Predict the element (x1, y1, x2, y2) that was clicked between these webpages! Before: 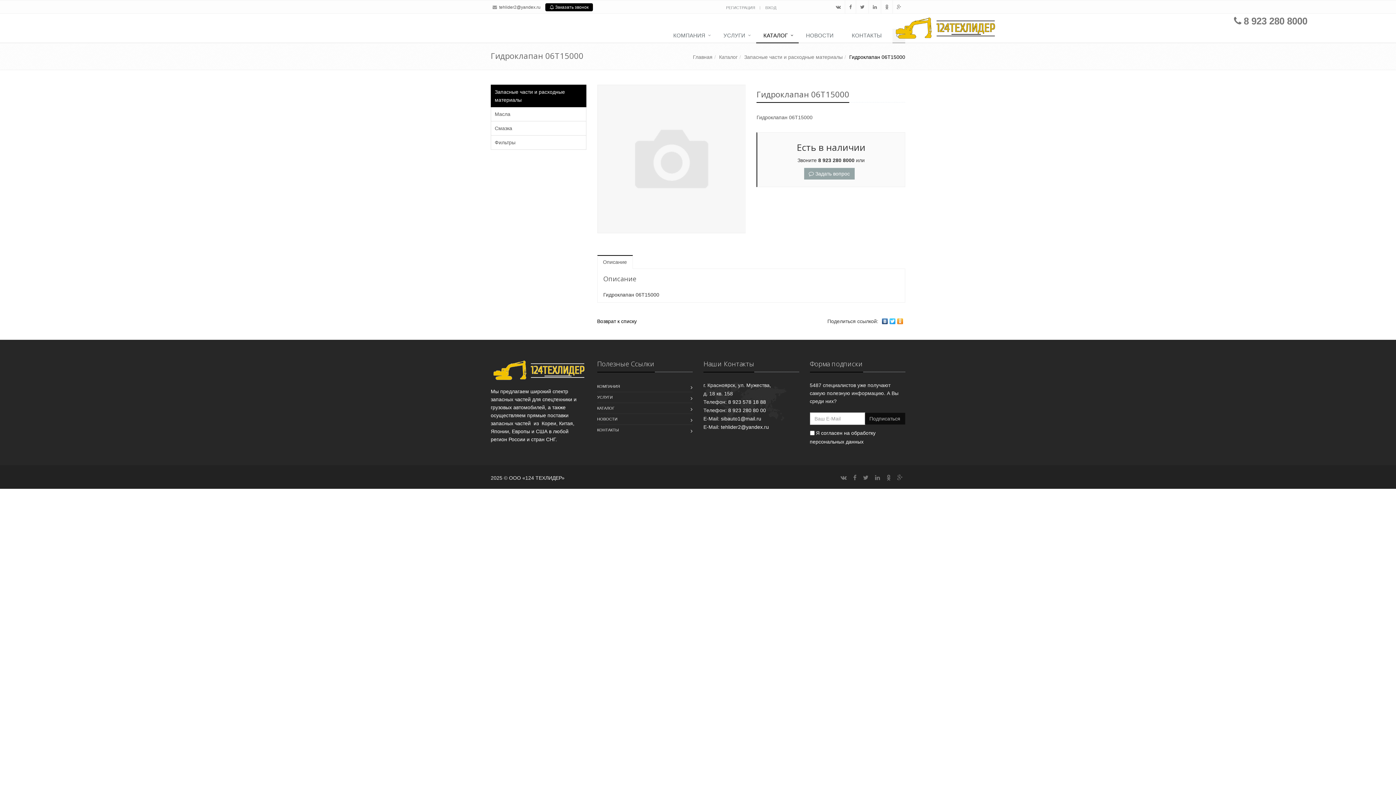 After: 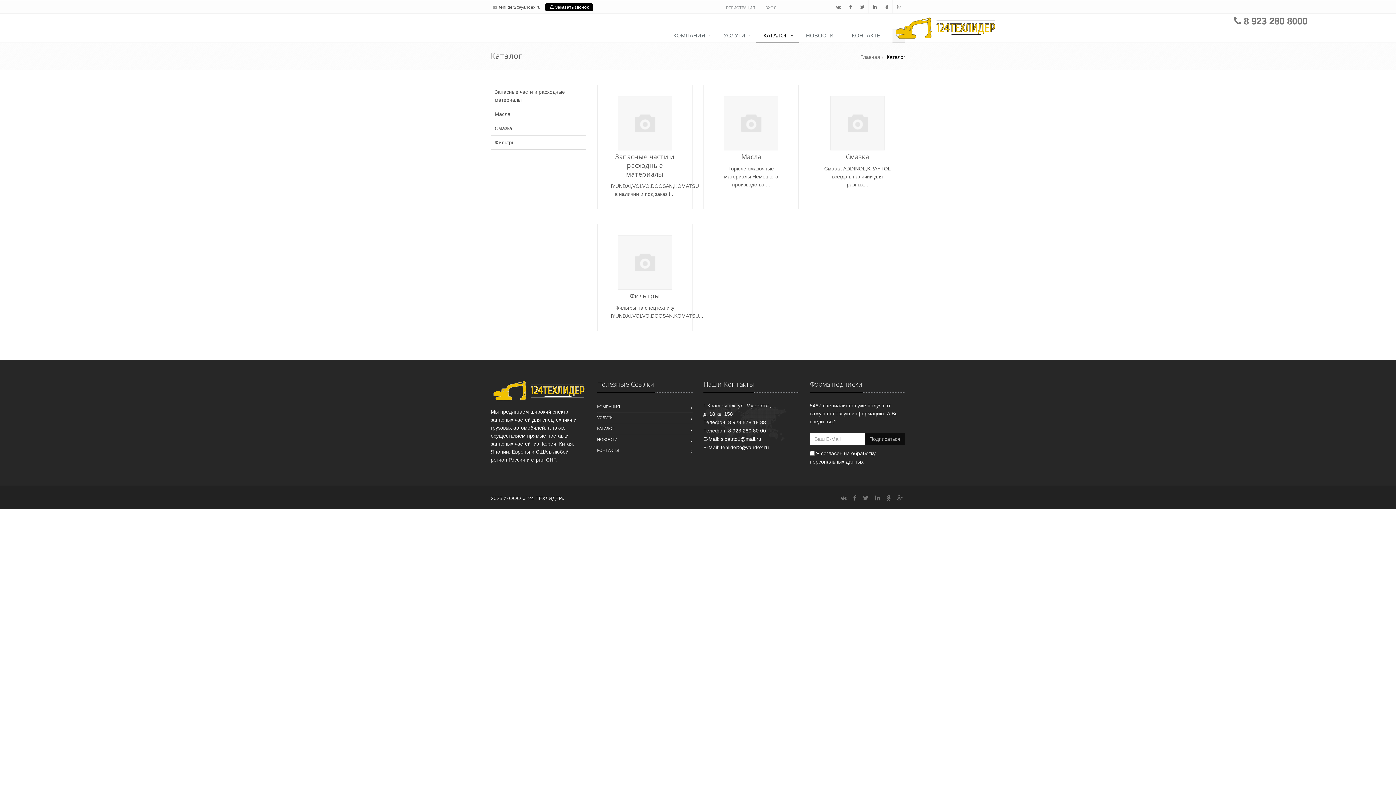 Action: label: КАТАЛОГ bbox: (756, 28, 798, 43)